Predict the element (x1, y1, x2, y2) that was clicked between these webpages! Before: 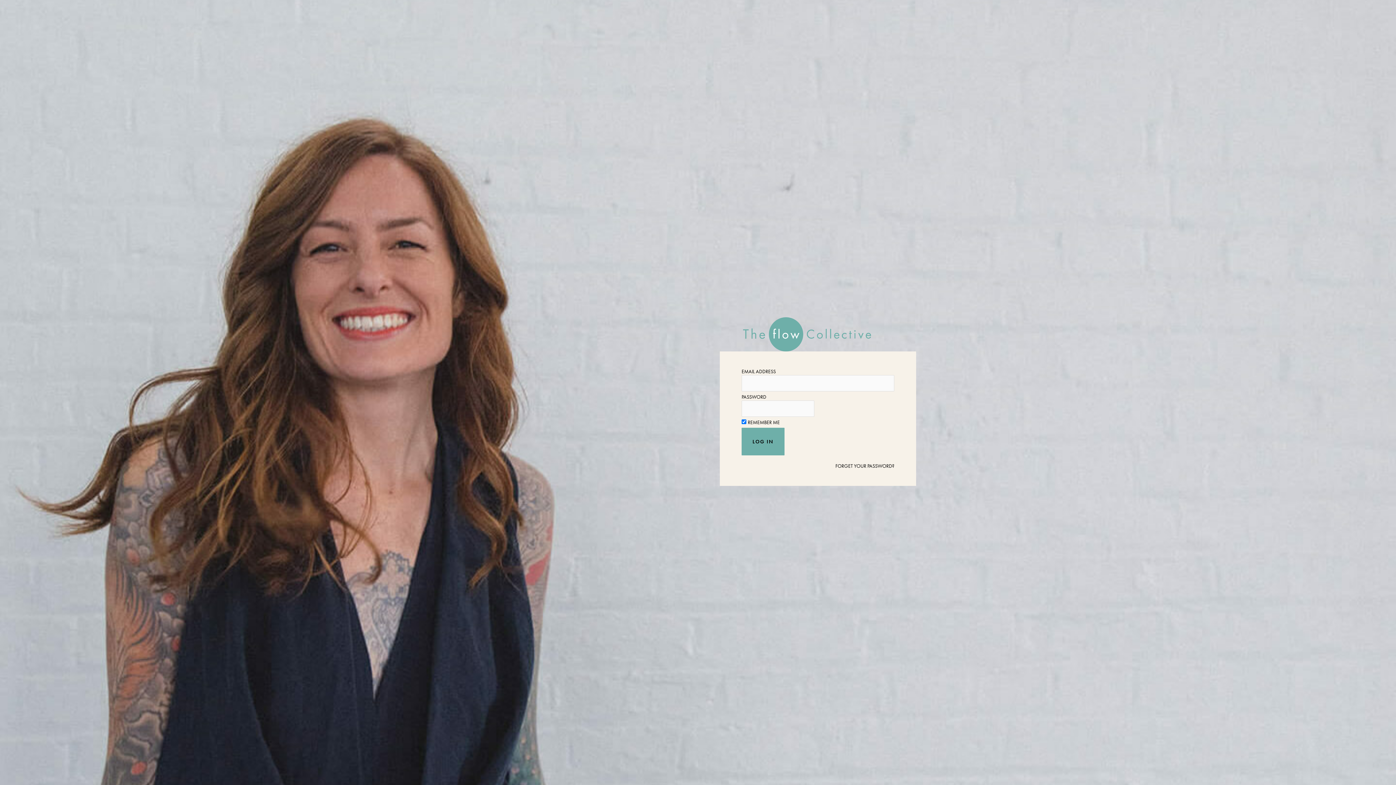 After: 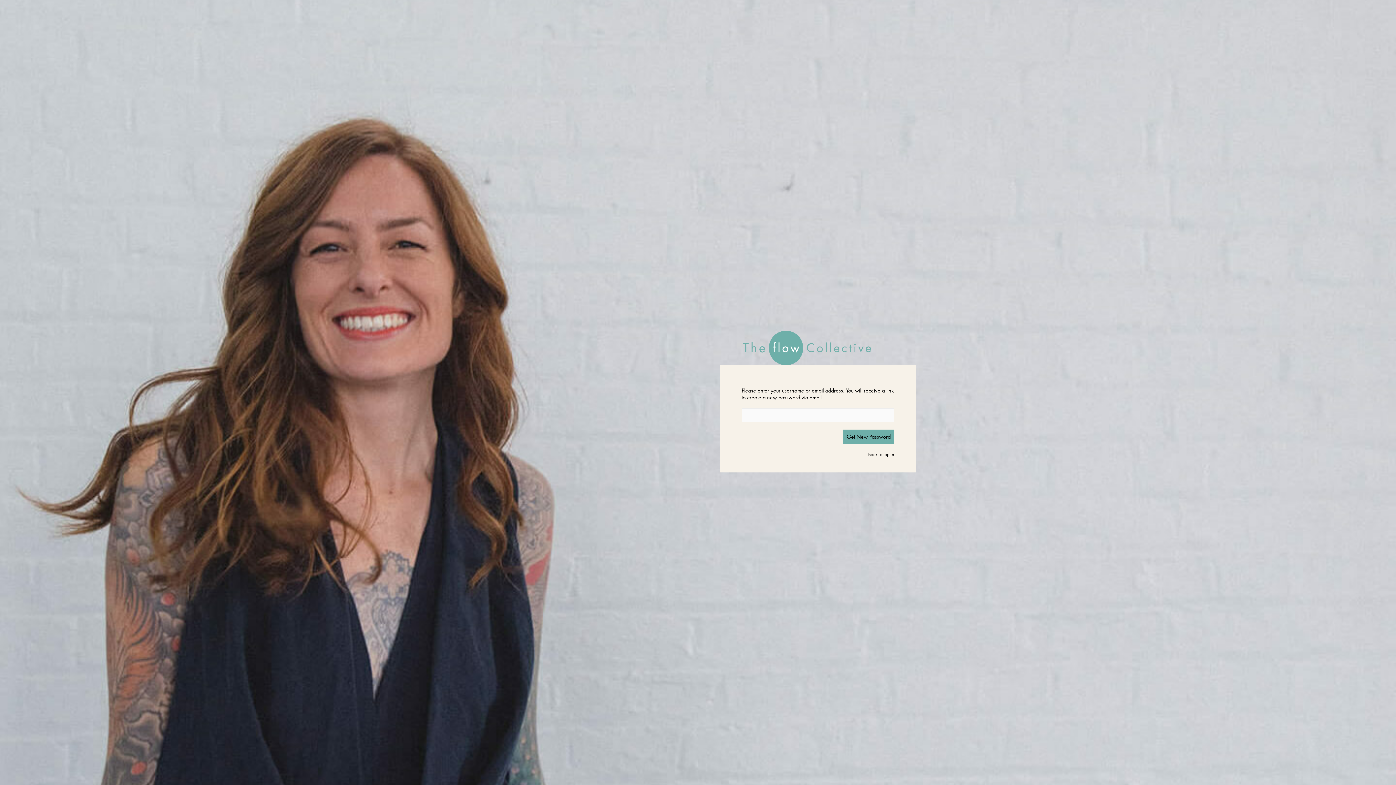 Action: bbox: (835, 457, 894, 469) label: FORGET YOUR PASSWORD?